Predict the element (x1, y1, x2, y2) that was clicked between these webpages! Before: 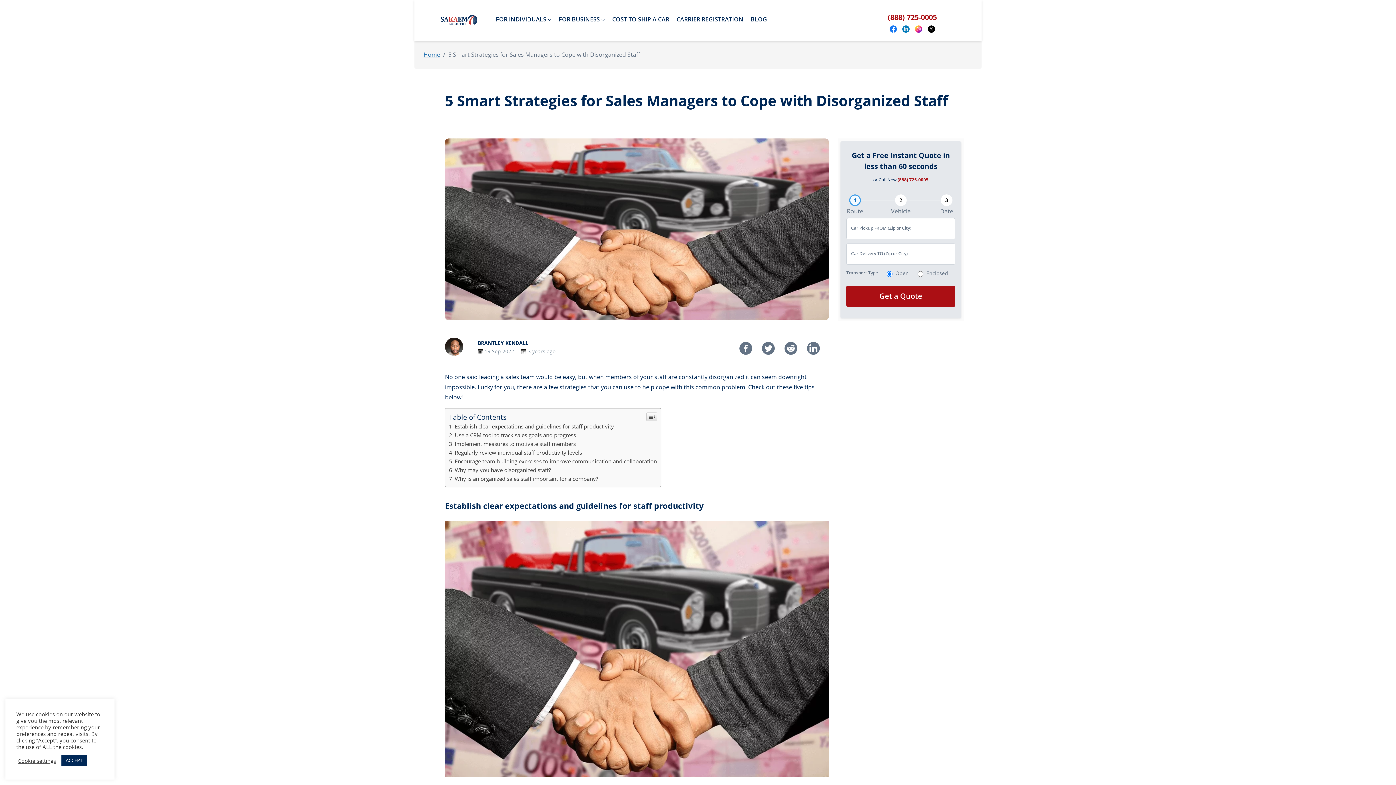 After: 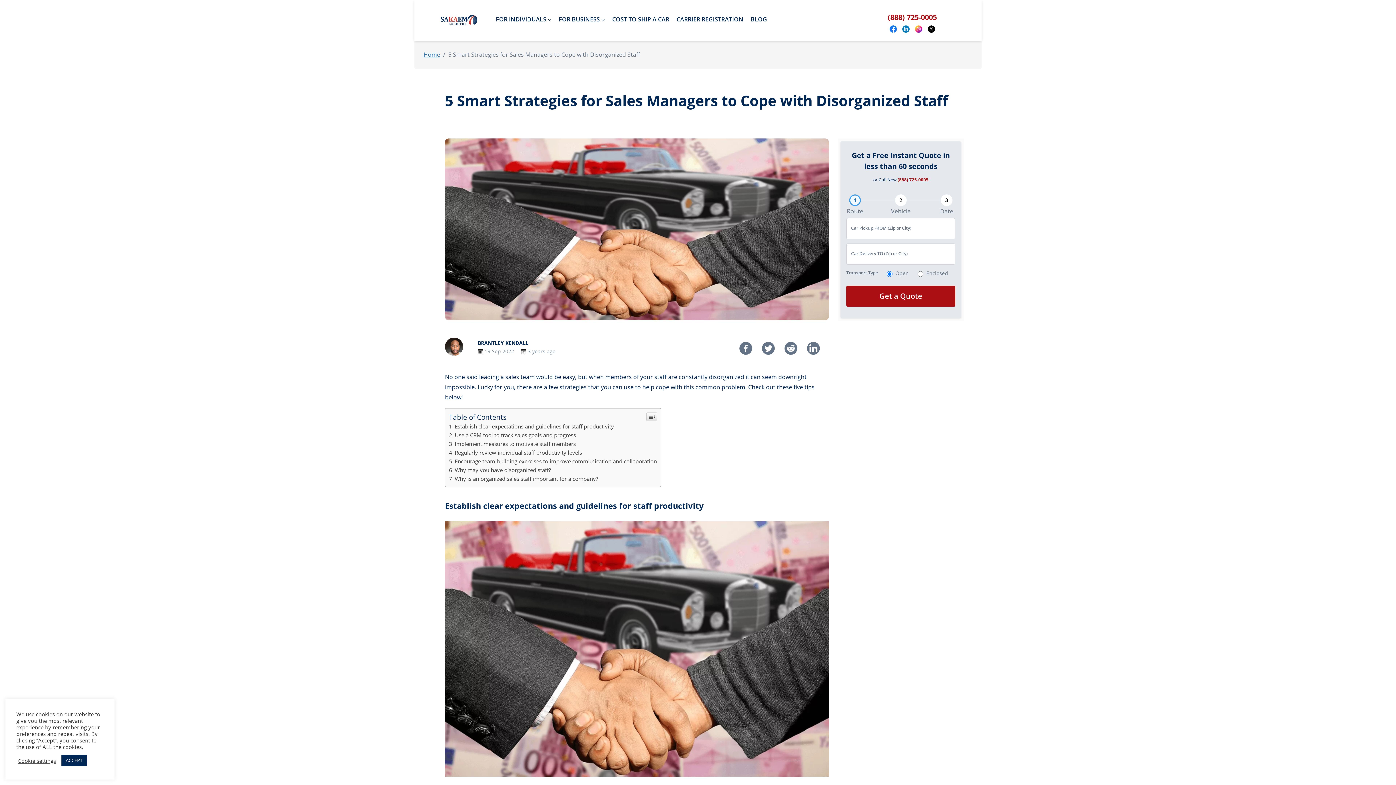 Action: bbox: (915, 23, 928, 33)